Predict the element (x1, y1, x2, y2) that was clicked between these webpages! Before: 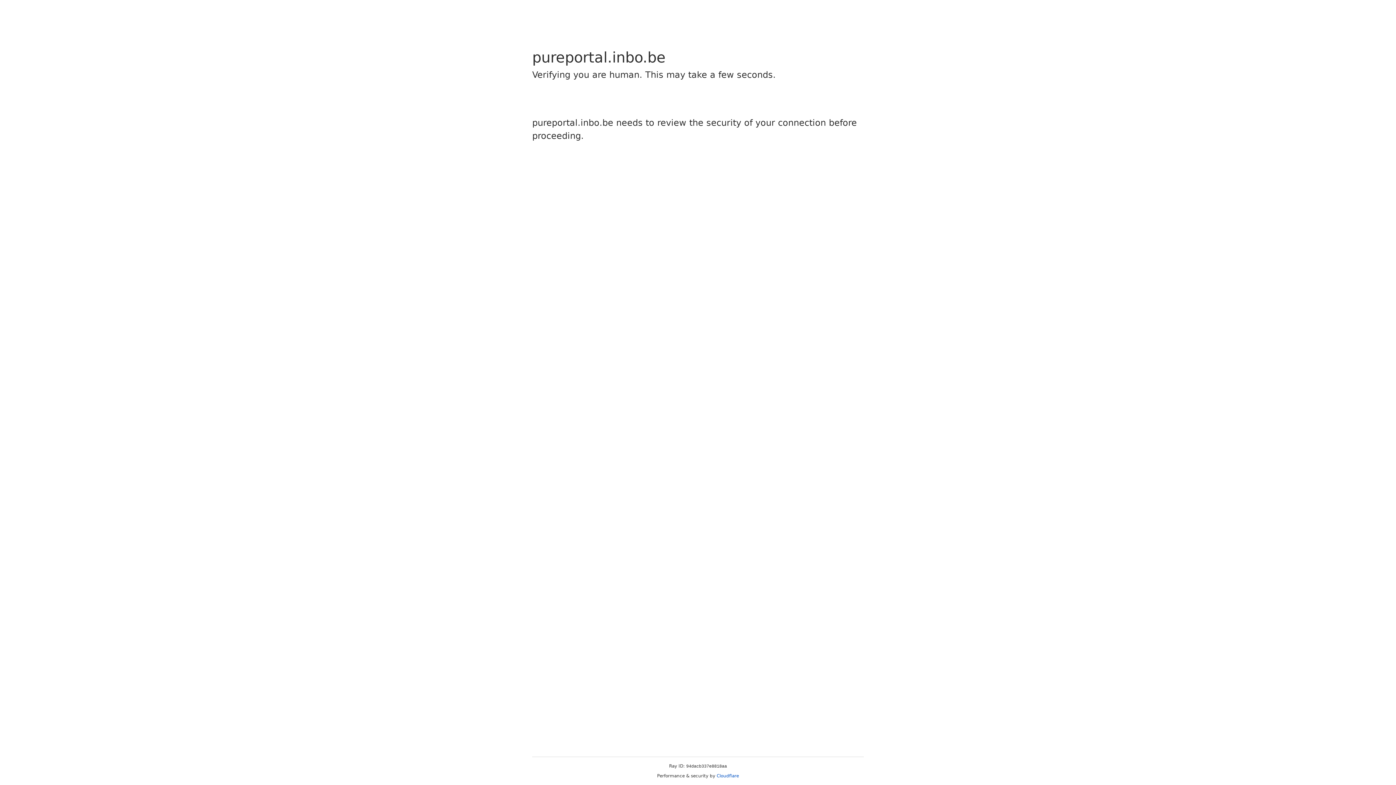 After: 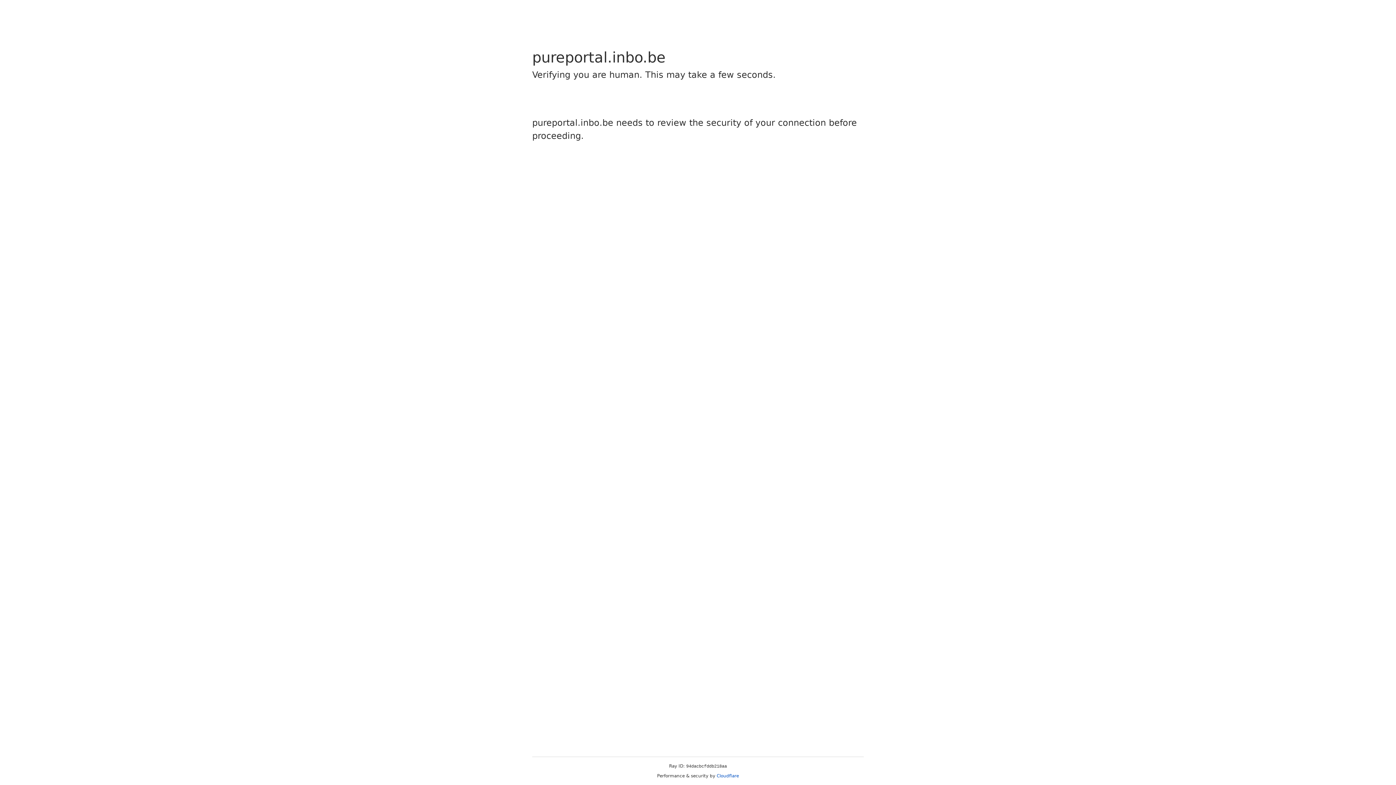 Action: bbox: (716, 773, 739, 778) label: Cloudflare